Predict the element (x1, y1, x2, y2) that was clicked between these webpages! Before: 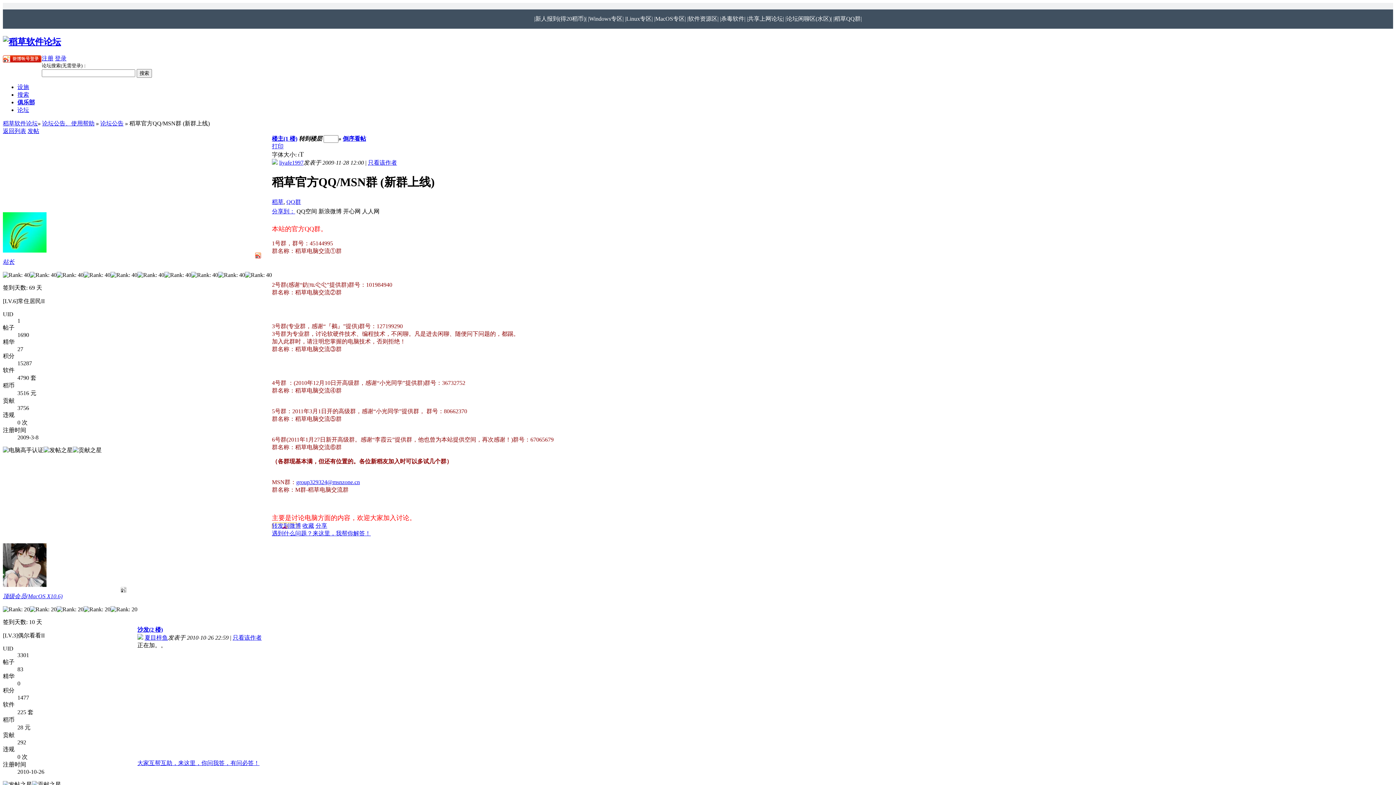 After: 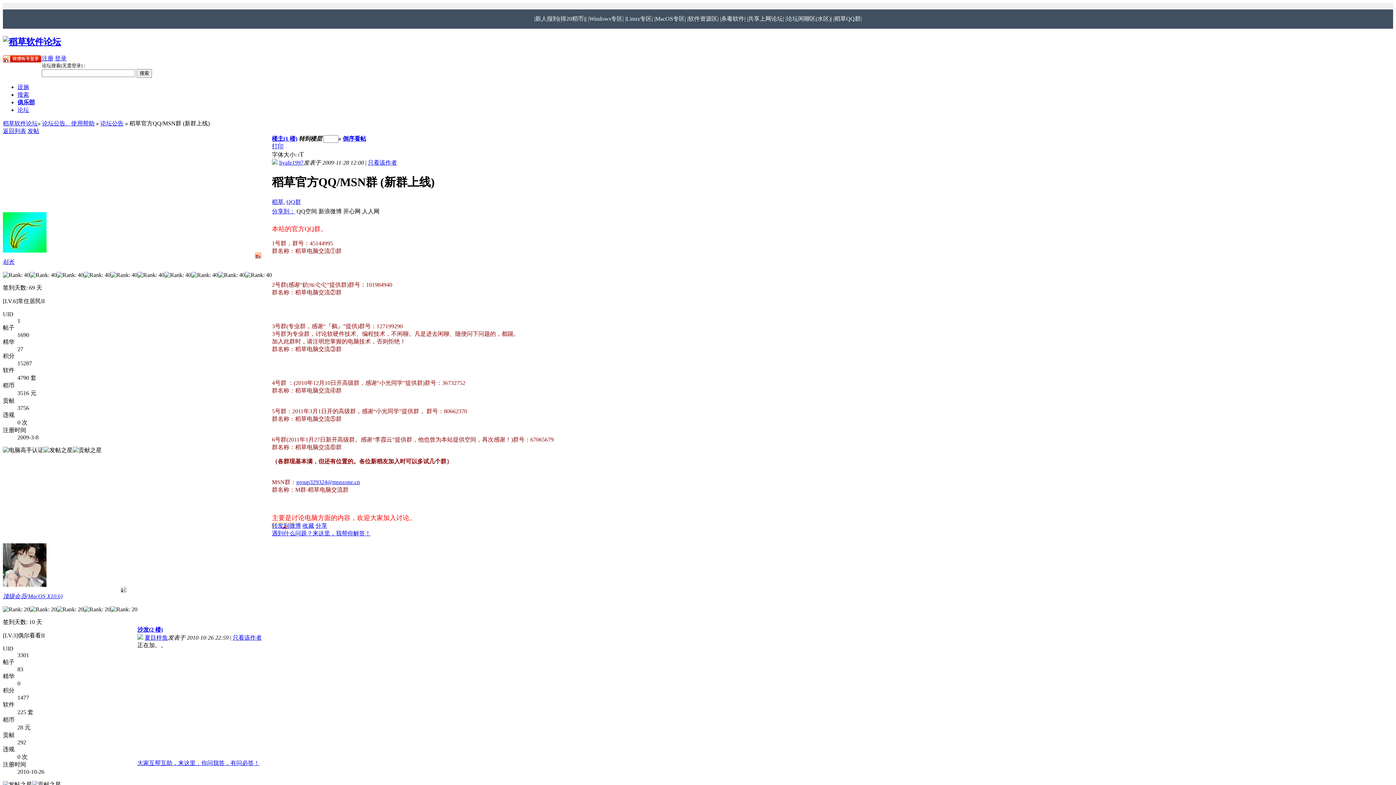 Action: label: 遇到什么问题？来这里，我帮你解答！ bbox: (272, 530, 370, 536)